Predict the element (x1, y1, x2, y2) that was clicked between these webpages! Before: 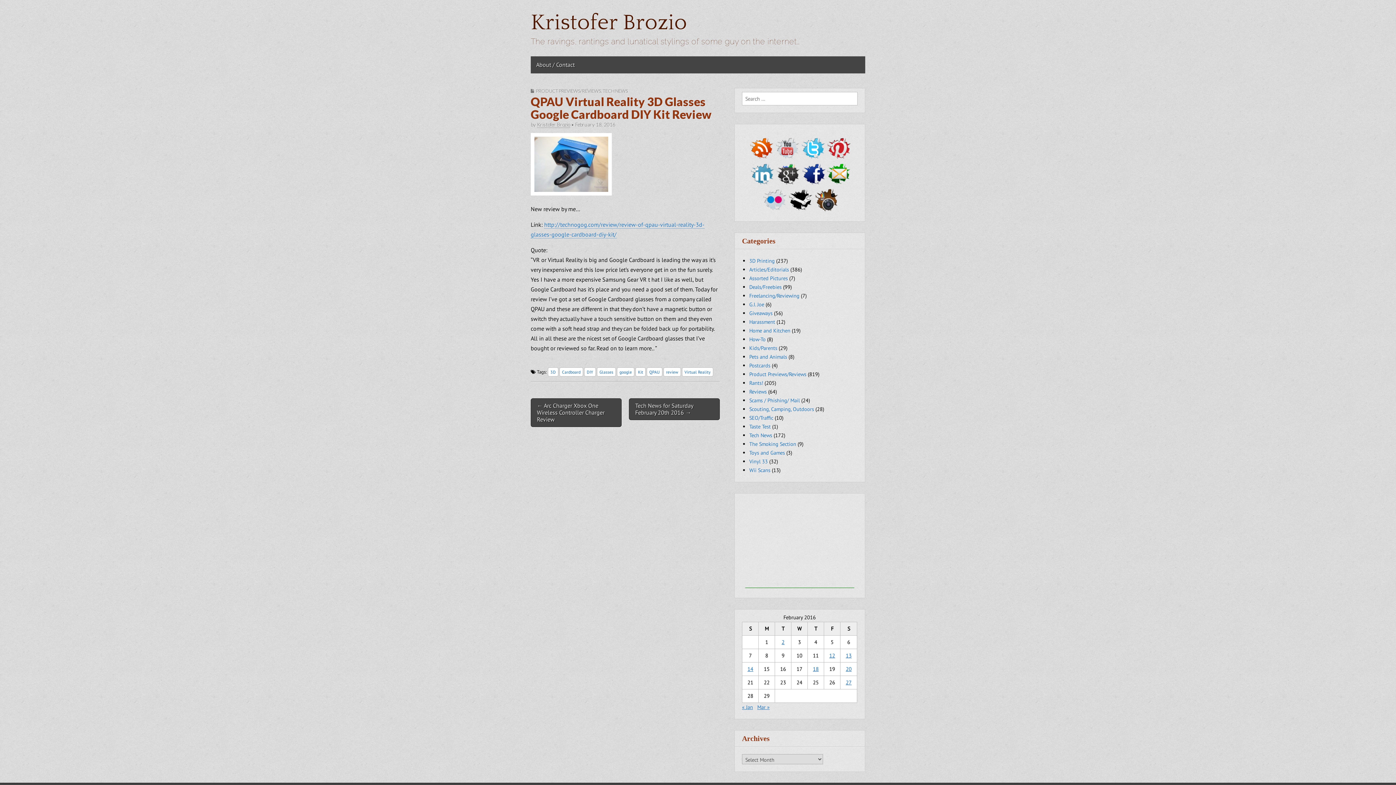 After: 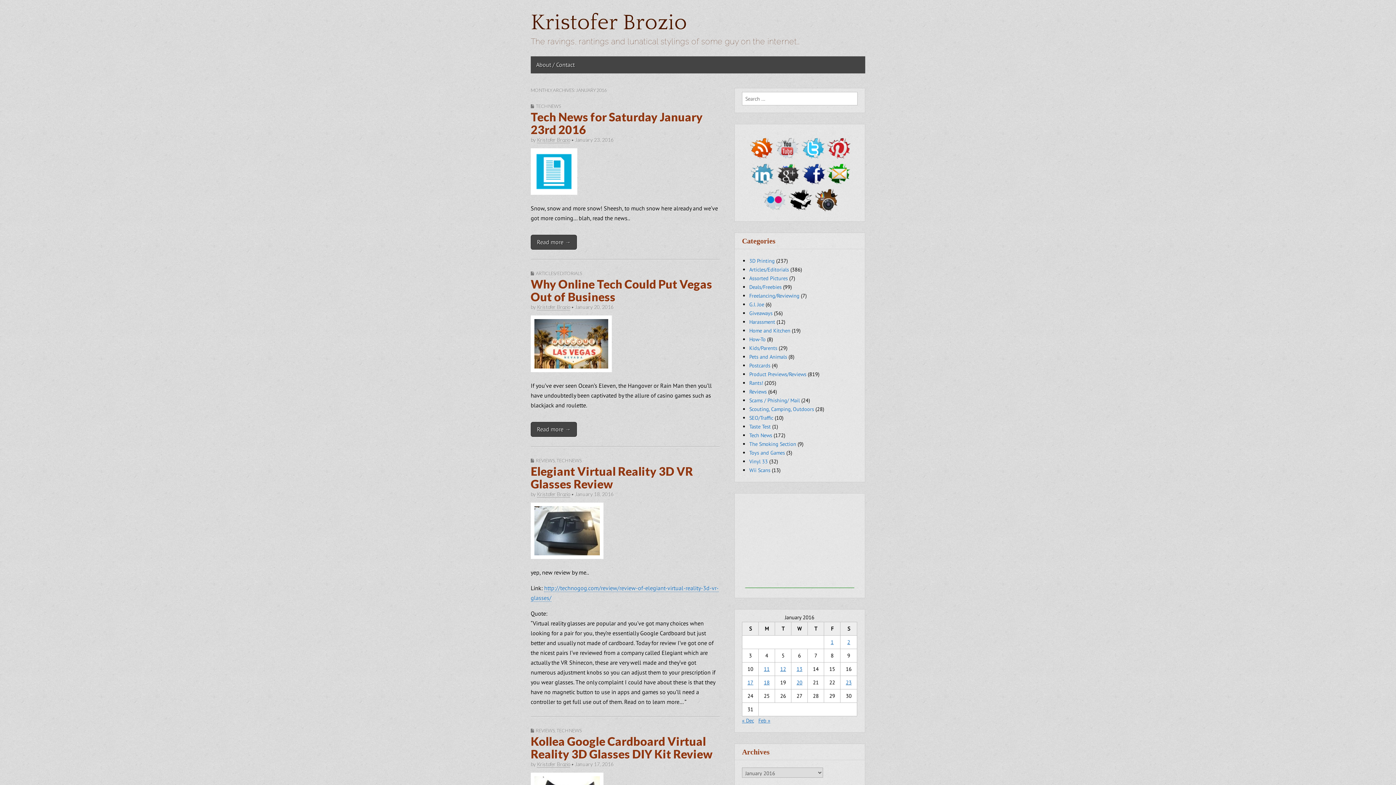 Action: bbox: (742, 704, 753, 710) label: « Jan